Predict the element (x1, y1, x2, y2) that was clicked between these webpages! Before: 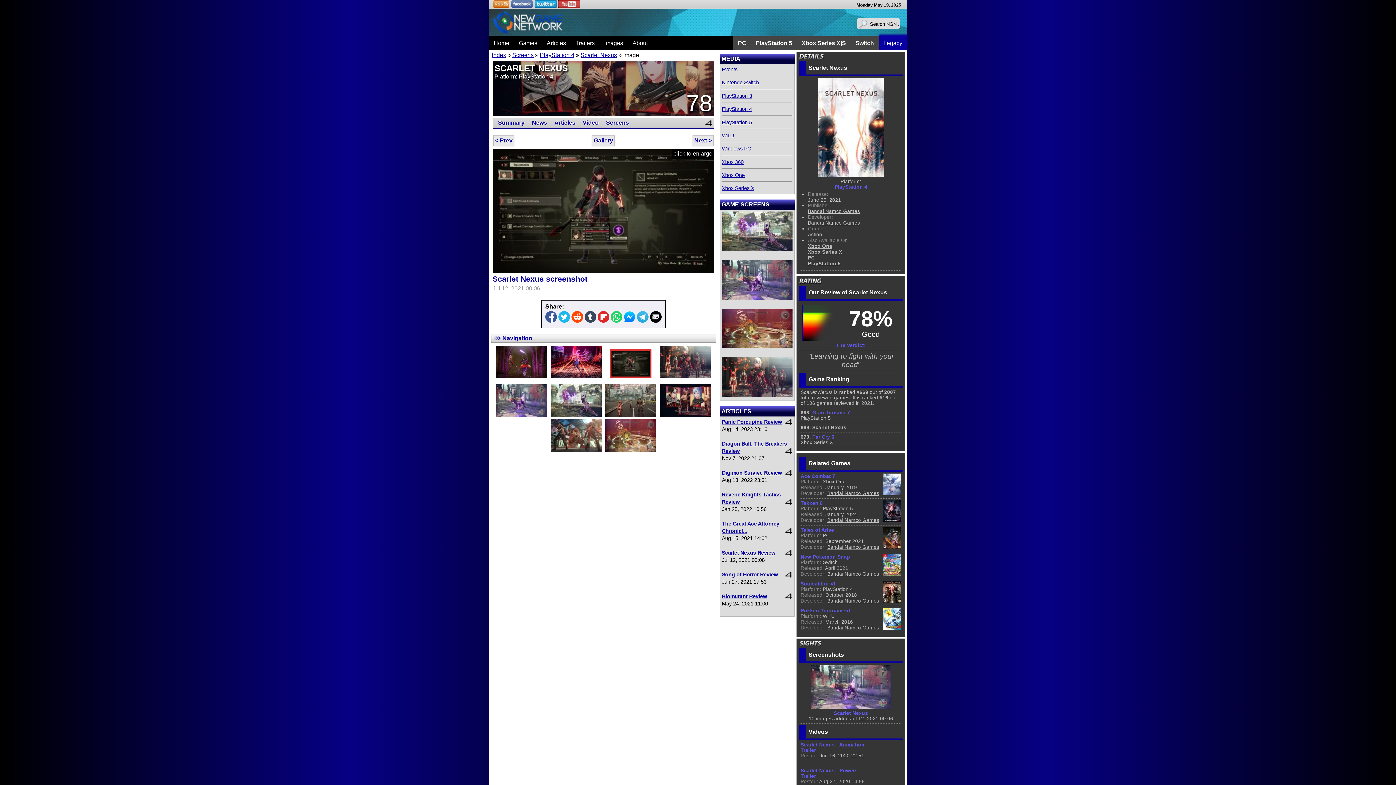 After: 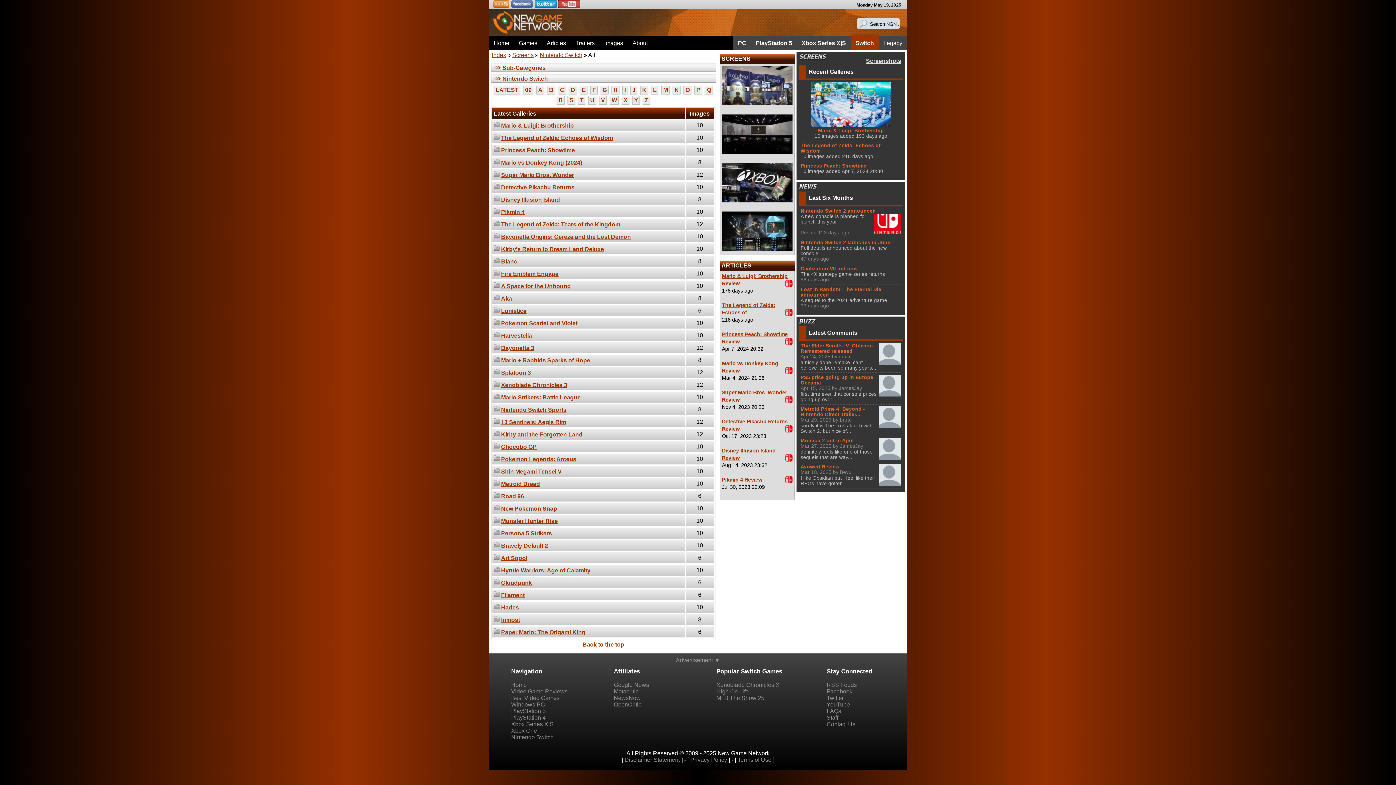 Action: bbox: (722, 79, 759, 85) label: Nintendo Switch